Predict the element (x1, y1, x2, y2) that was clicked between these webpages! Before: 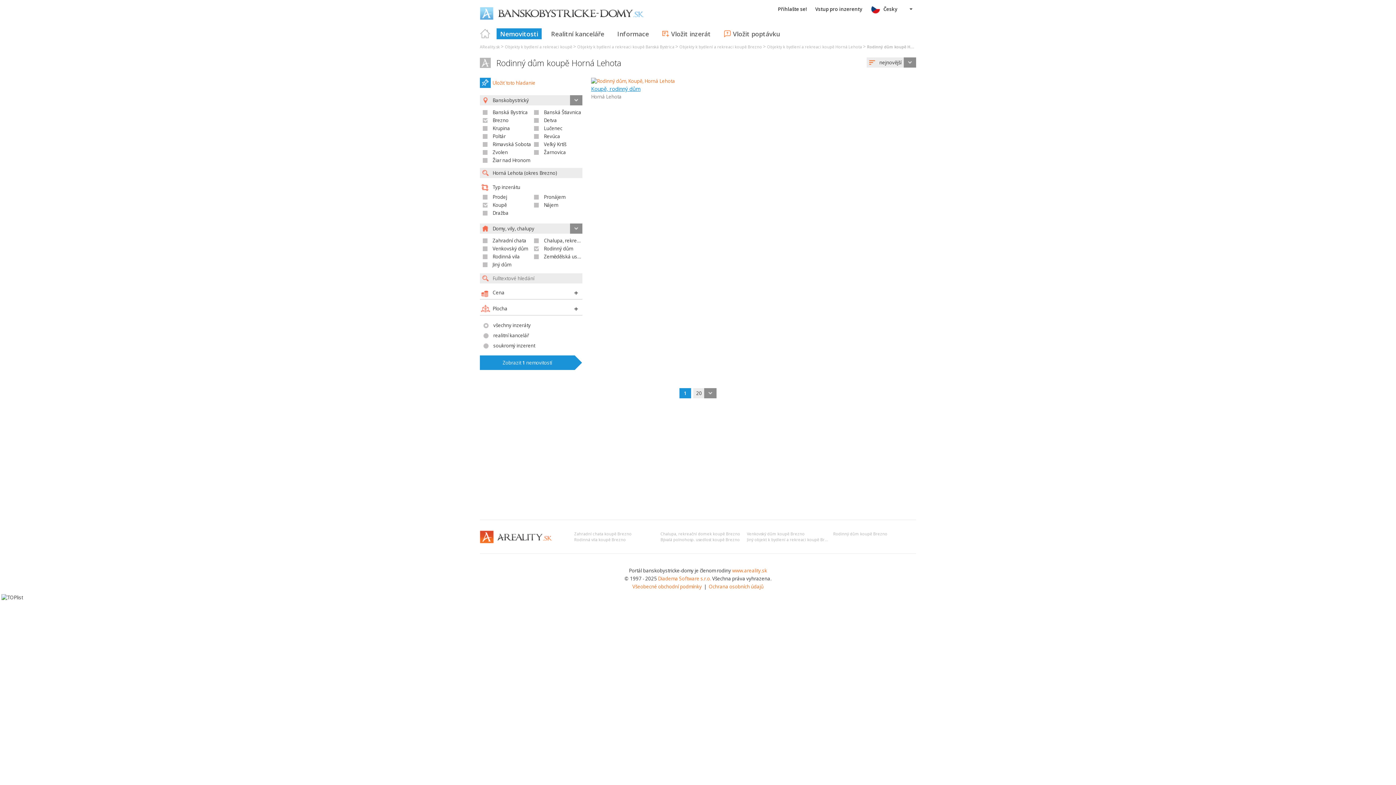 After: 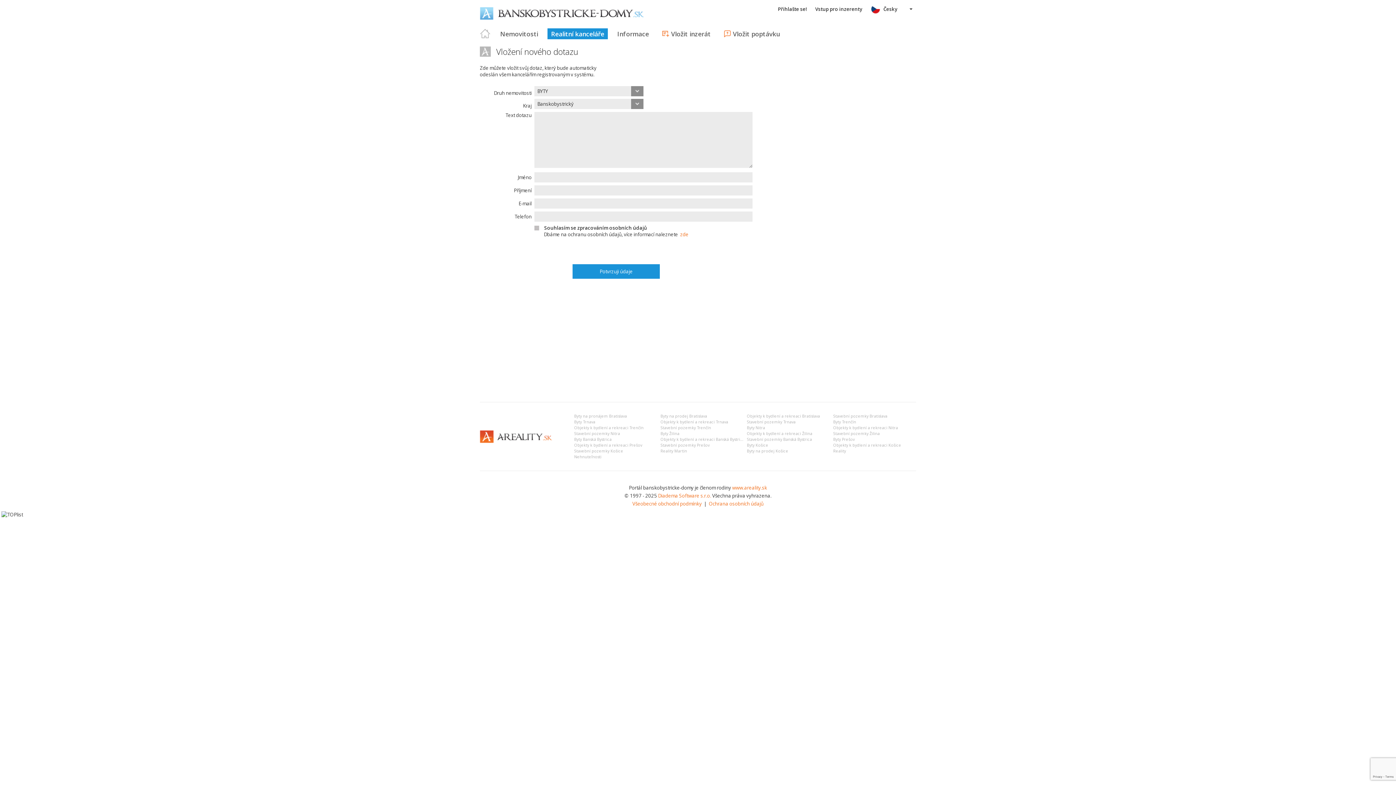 Action: bbox: (720, 28, 783, 39) label: Vložit poptávku